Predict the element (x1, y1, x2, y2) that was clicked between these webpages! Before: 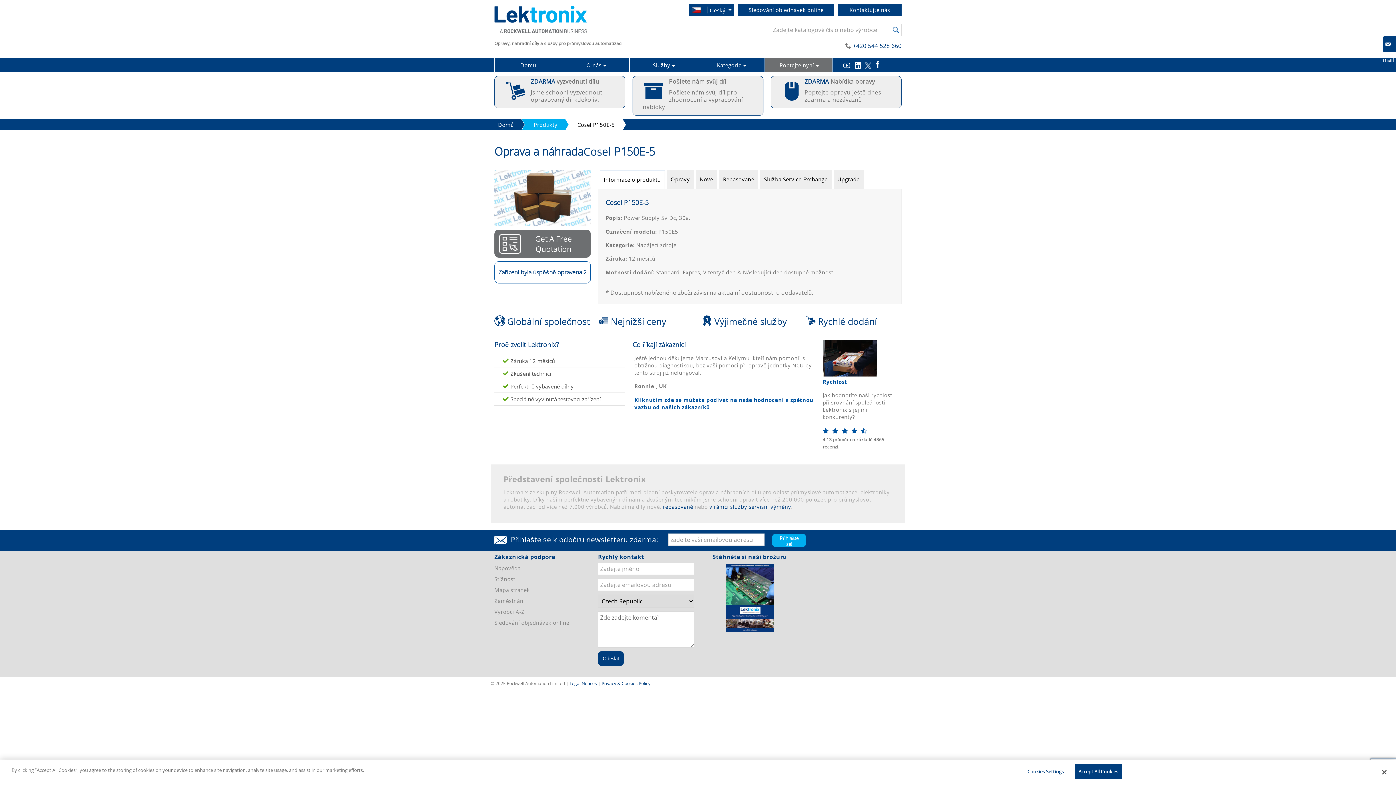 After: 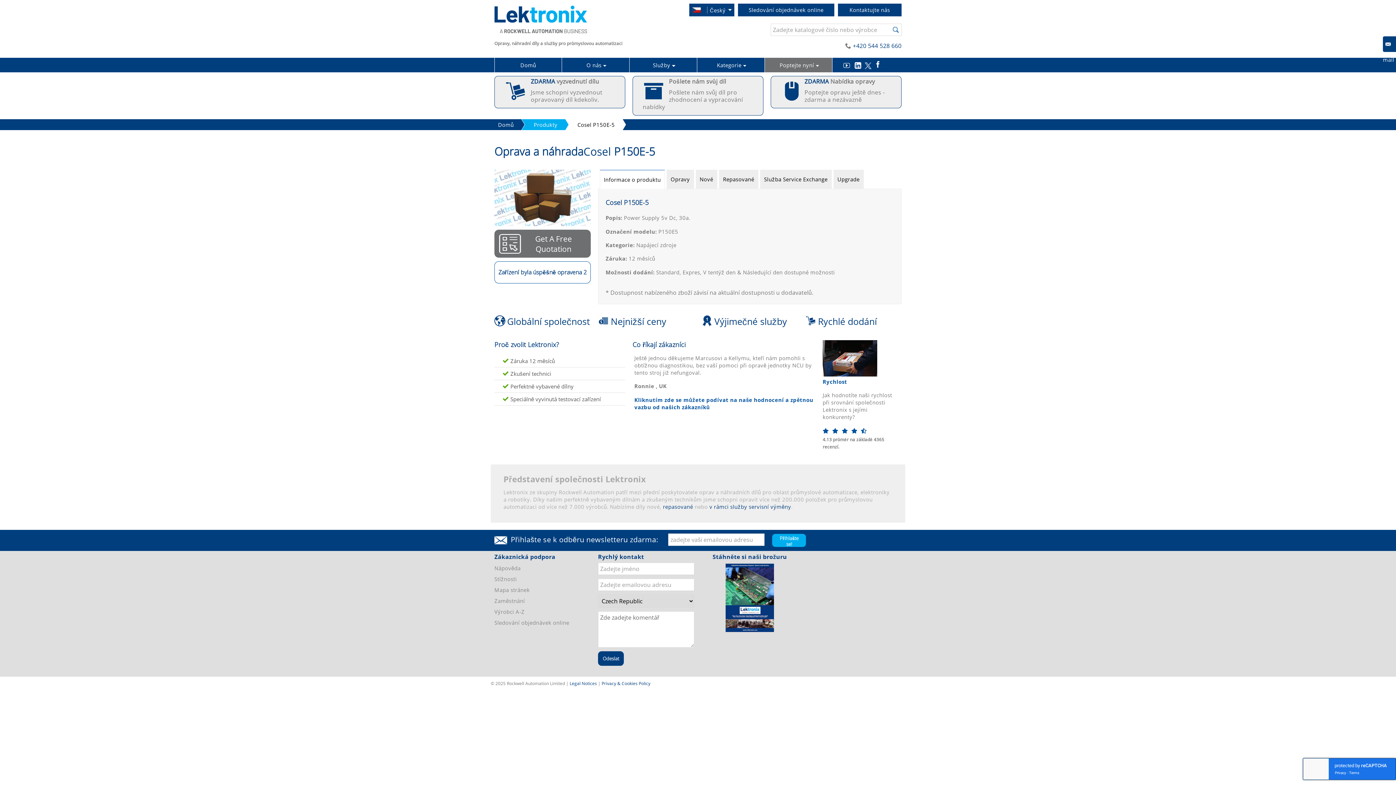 Action: label: Close bbox: (1376, 764, 1392, 780)